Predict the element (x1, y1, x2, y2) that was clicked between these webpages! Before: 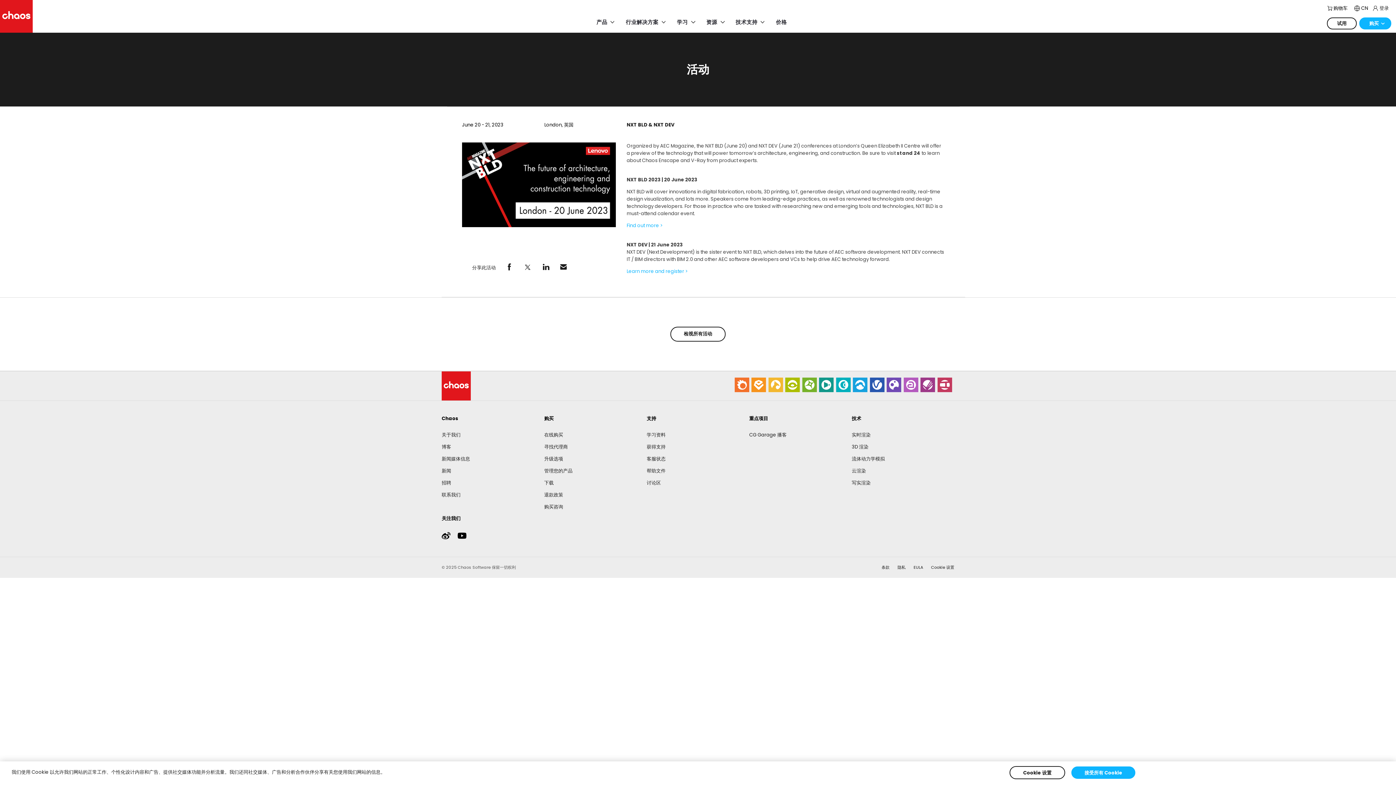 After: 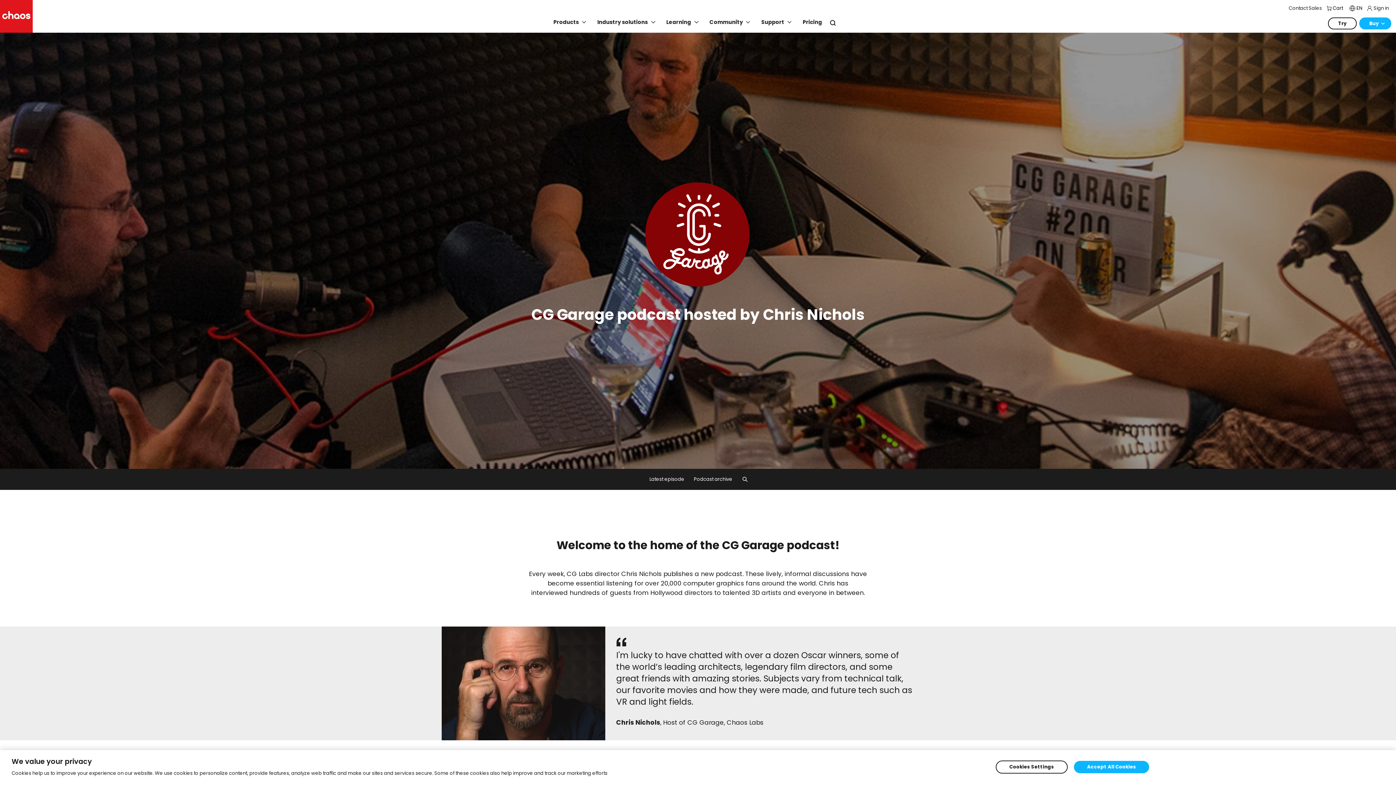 Action: bbox: (749, 431, 786, 438) label: CG Garage 播客